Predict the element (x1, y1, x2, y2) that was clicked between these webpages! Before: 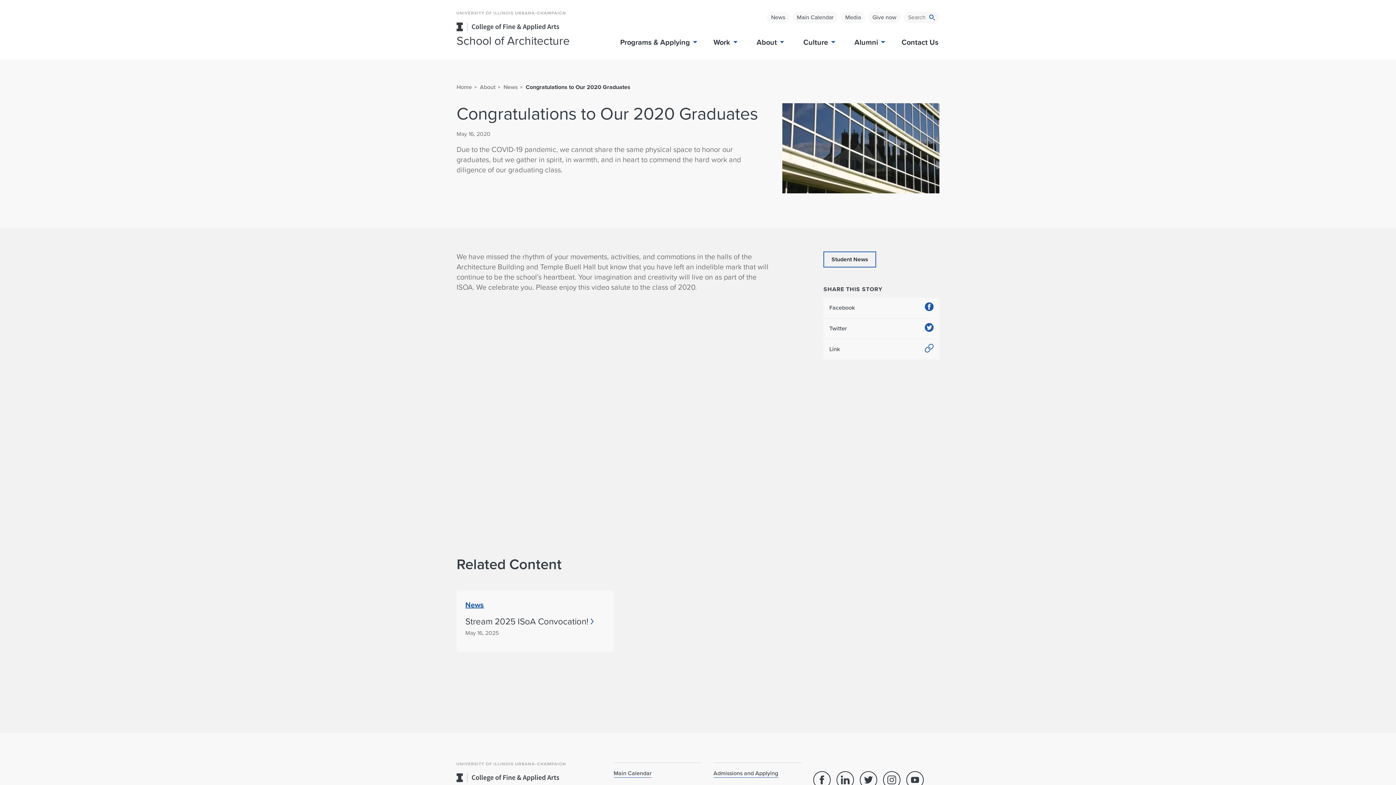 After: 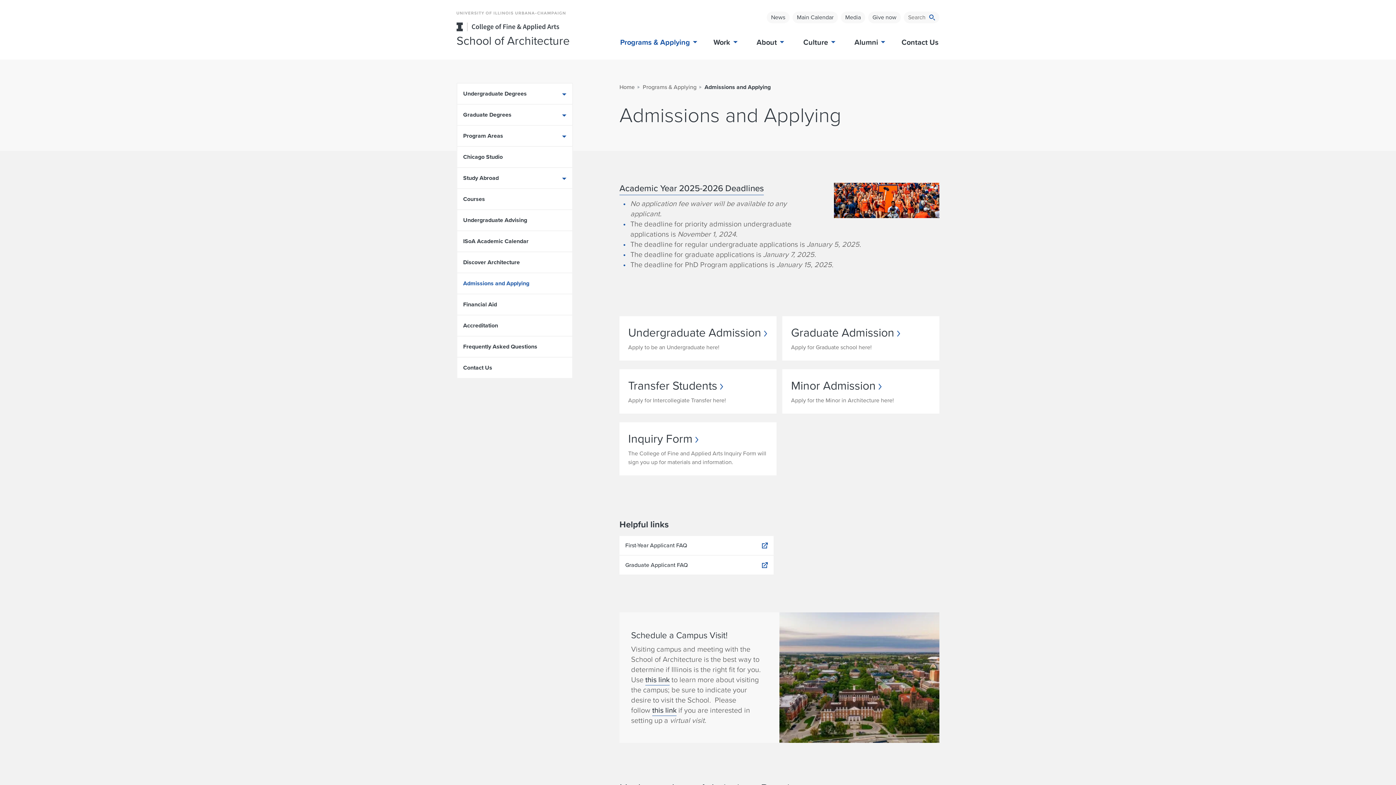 Action: label: Admissions and Applying bbox: (713, 769, 778, 778)